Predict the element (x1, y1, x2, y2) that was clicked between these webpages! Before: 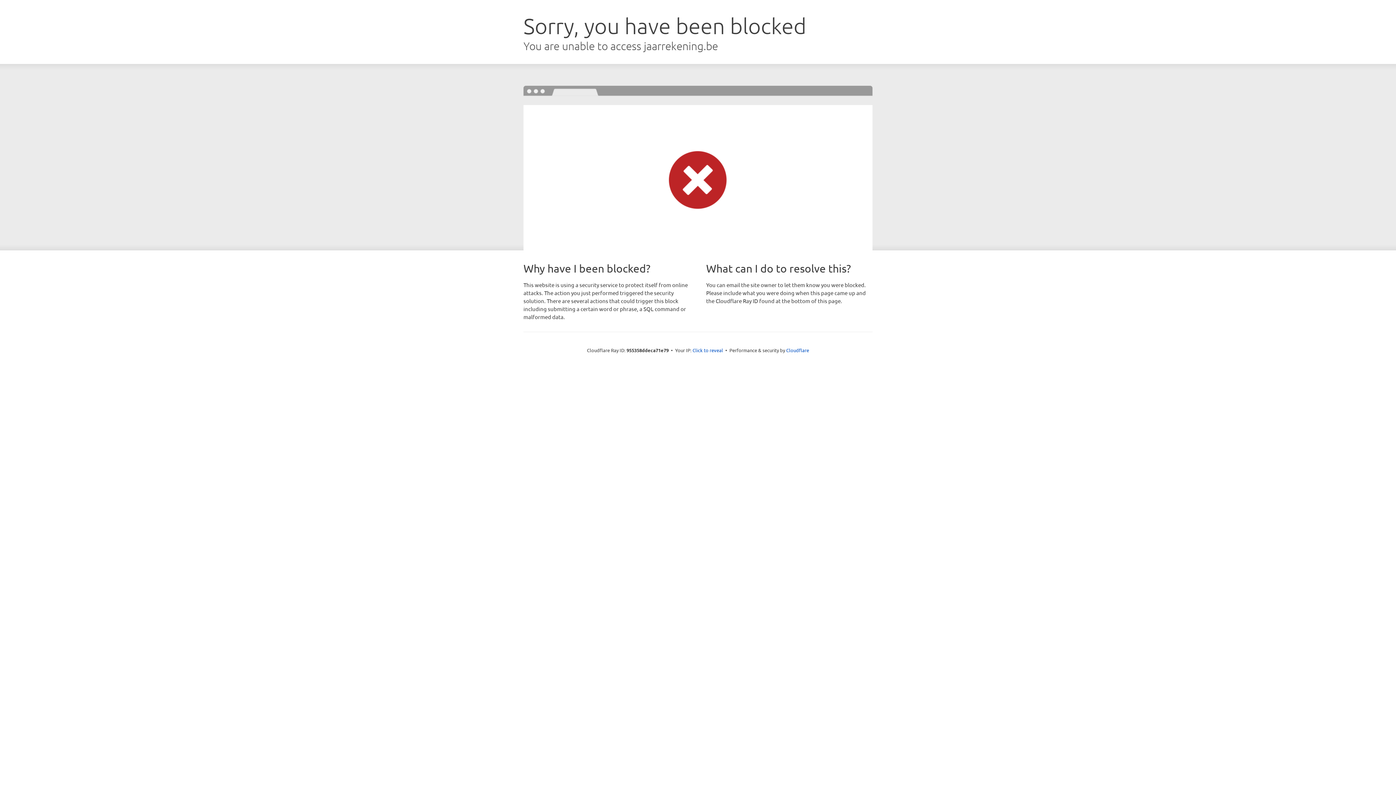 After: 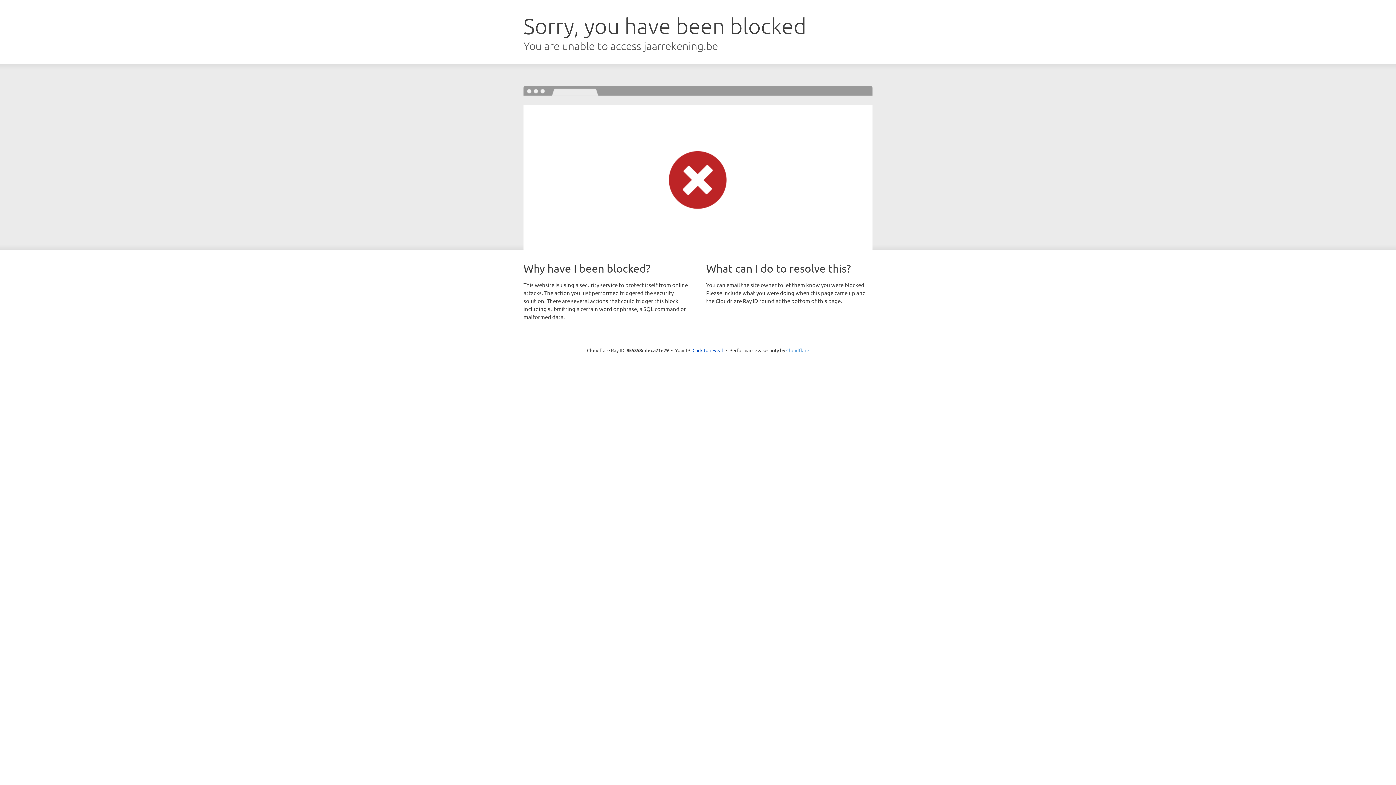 Action: bbox: (786, 347, 809, 353) label: Cloudflare